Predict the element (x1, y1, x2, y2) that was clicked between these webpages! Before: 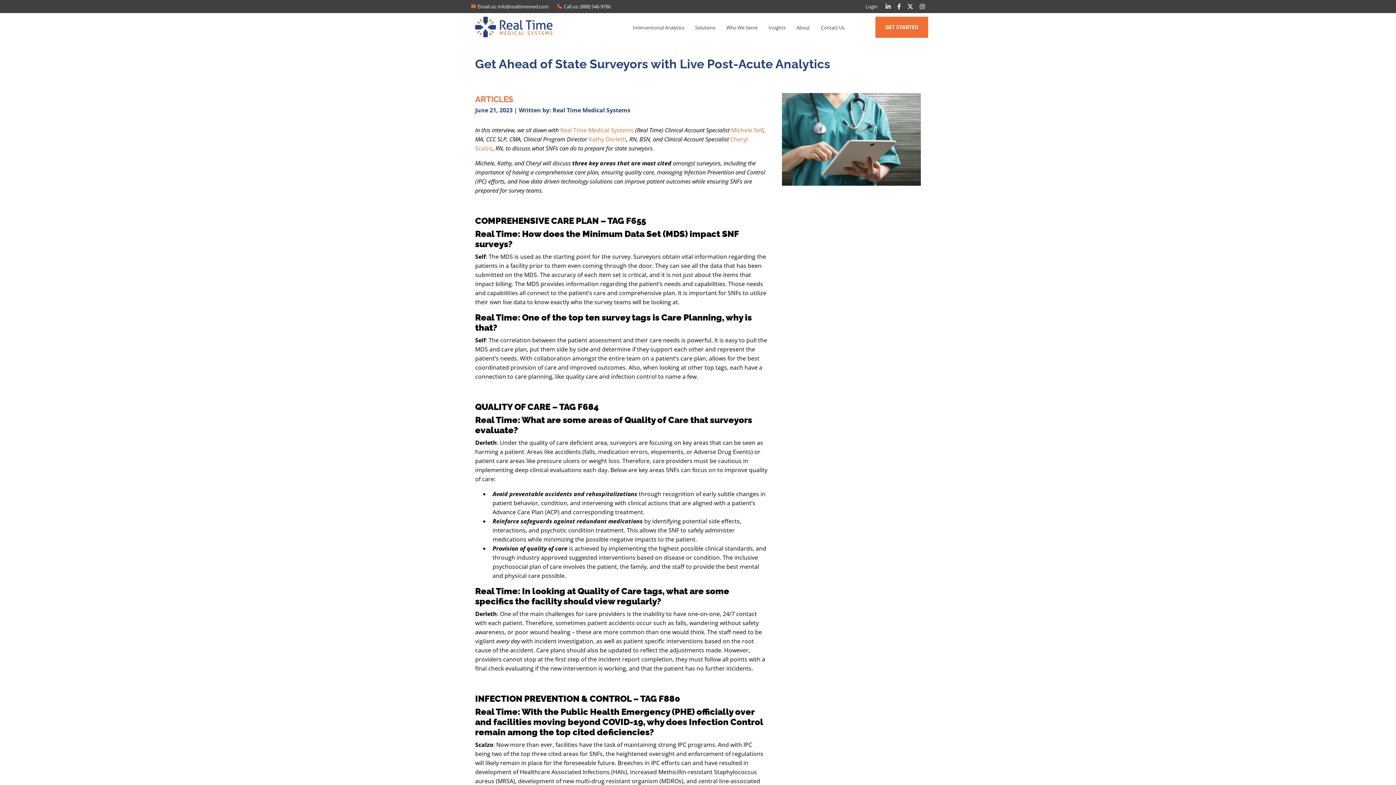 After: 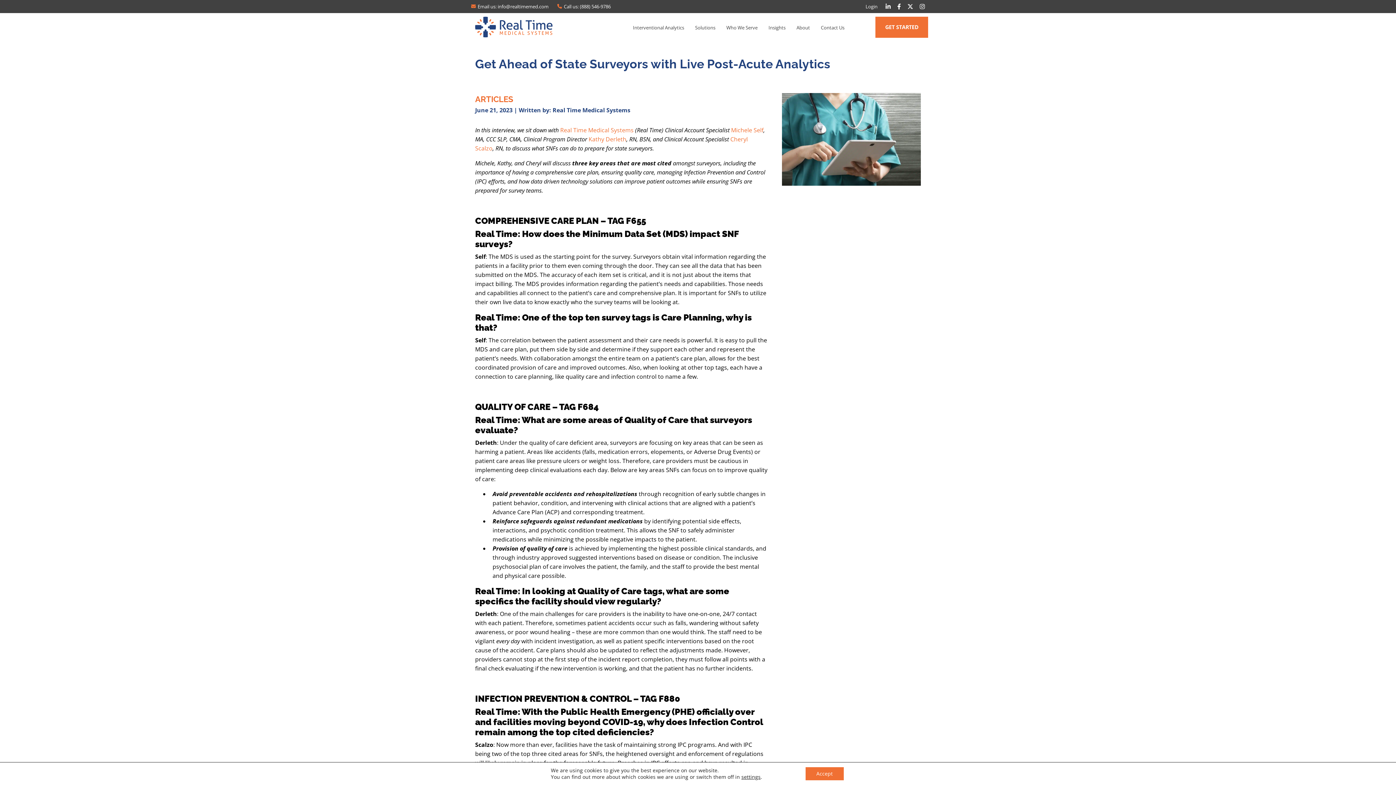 Action: bbox: (905, 1, 915, 11)